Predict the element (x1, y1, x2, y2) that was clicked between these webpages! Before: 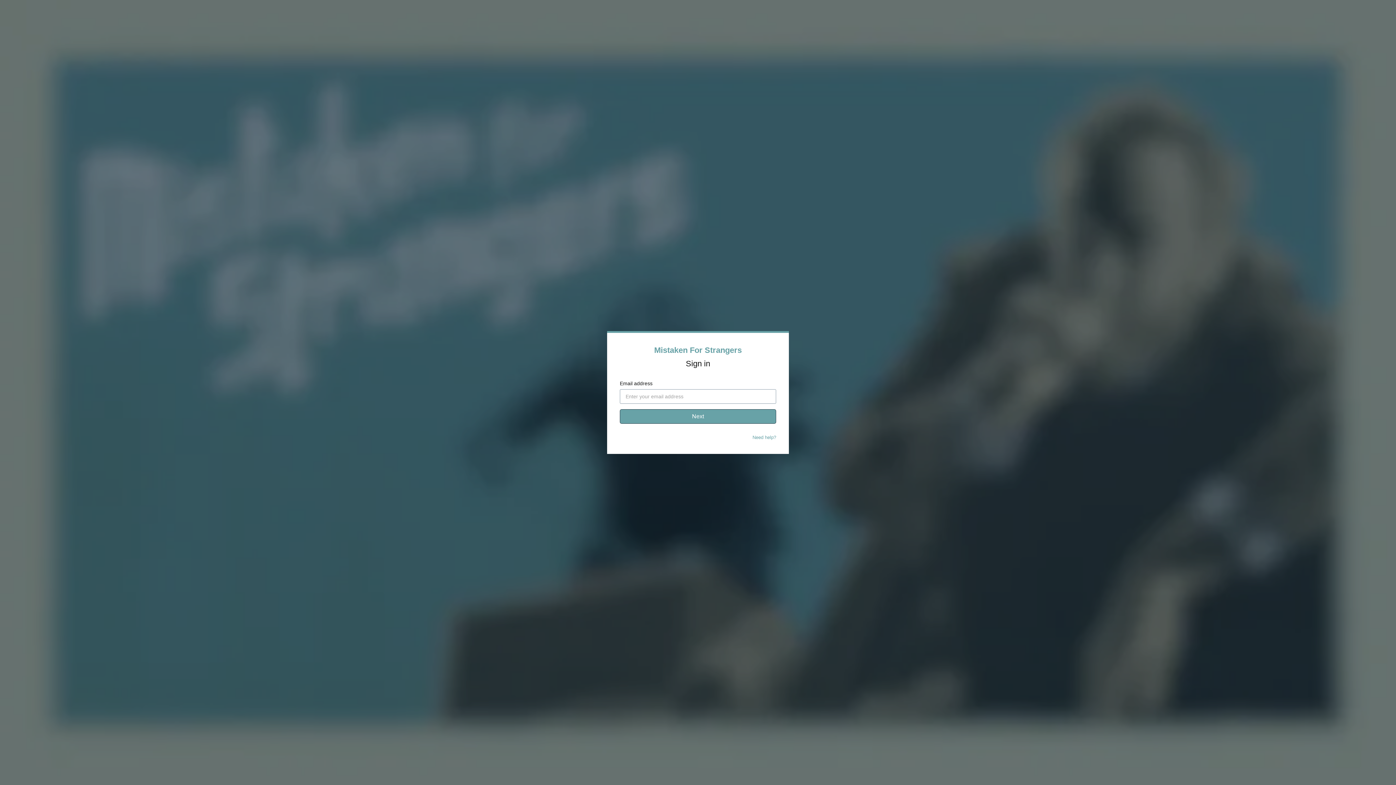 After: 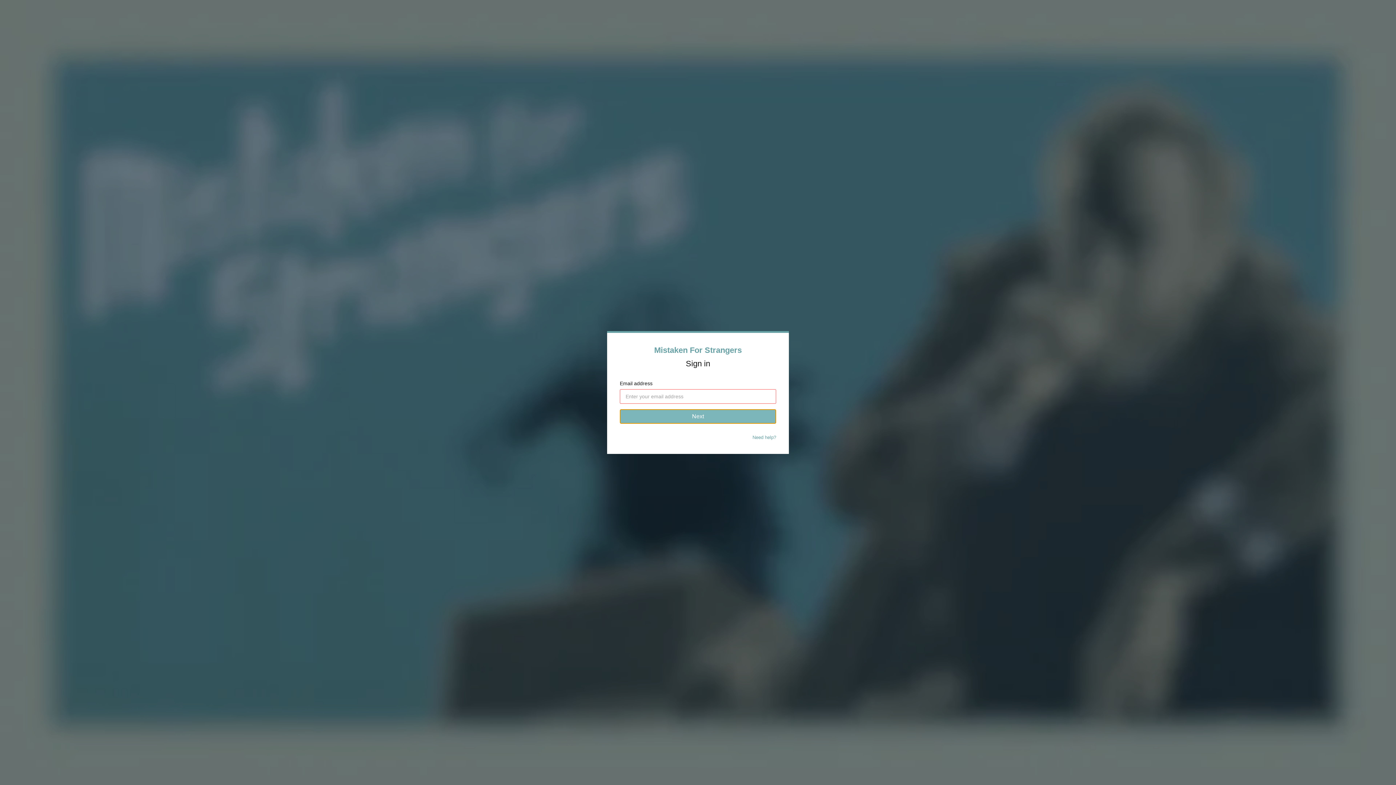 Action: label: Next bbox: (620, 409, 776, 424)